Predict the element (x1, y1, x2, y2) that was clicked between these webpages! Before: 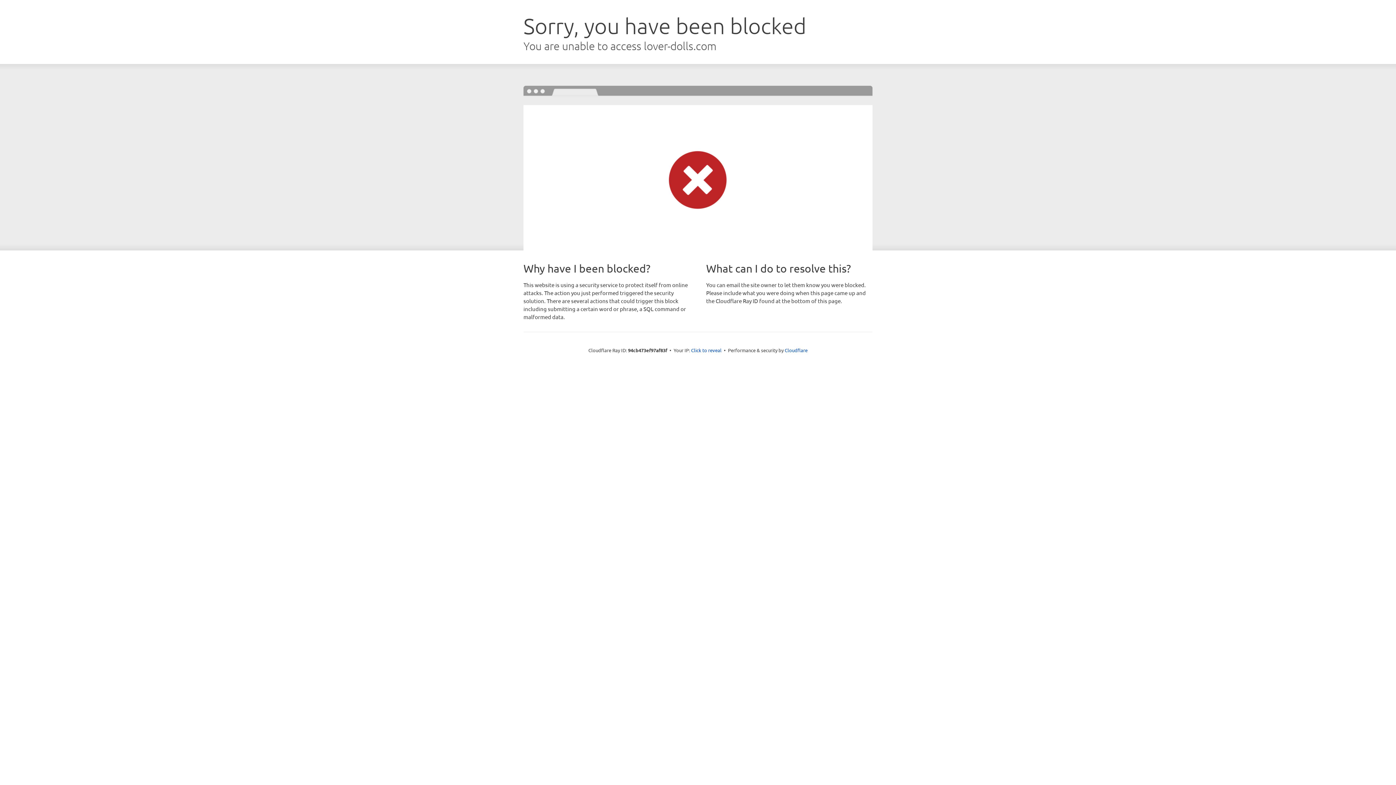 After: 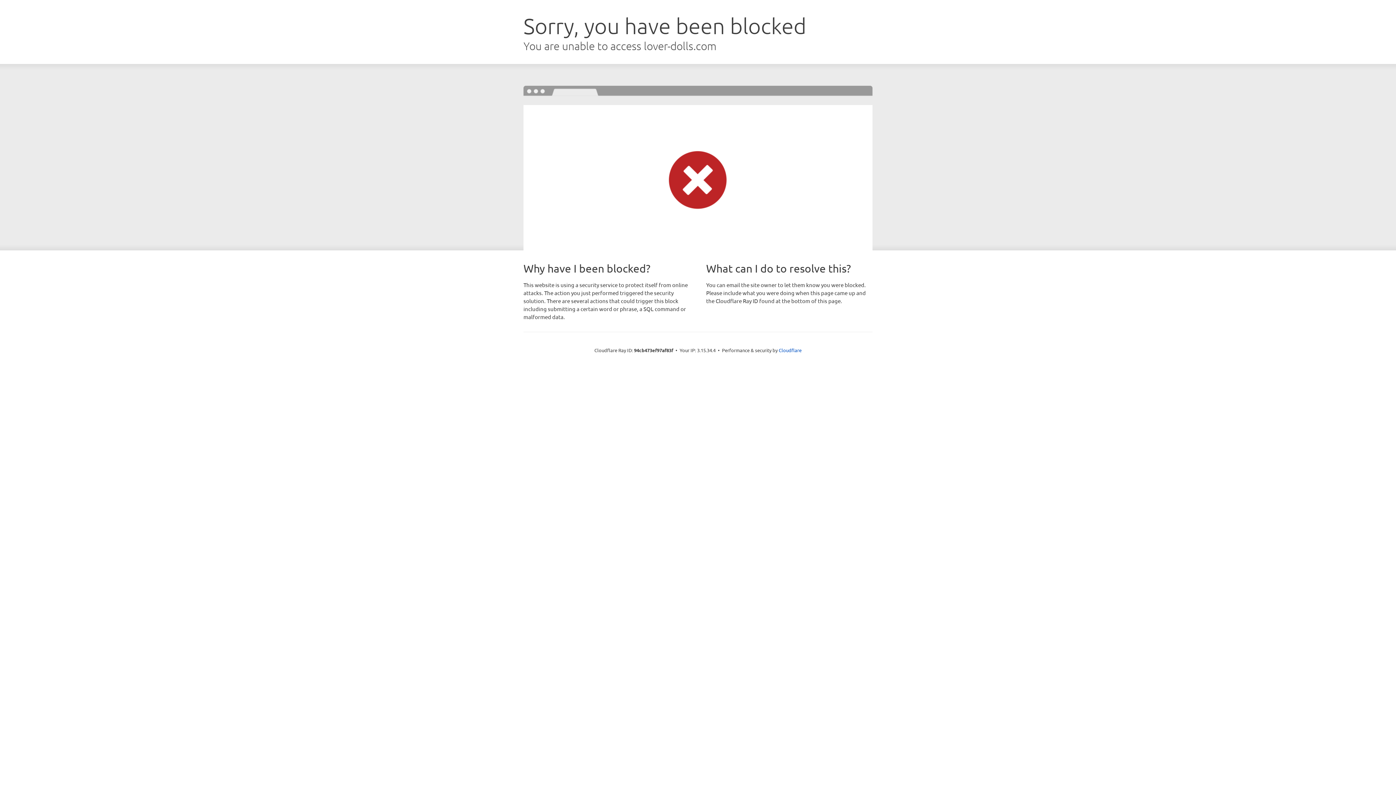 Action: bbox: (691, 346, 721, 353) label: Click to reveal